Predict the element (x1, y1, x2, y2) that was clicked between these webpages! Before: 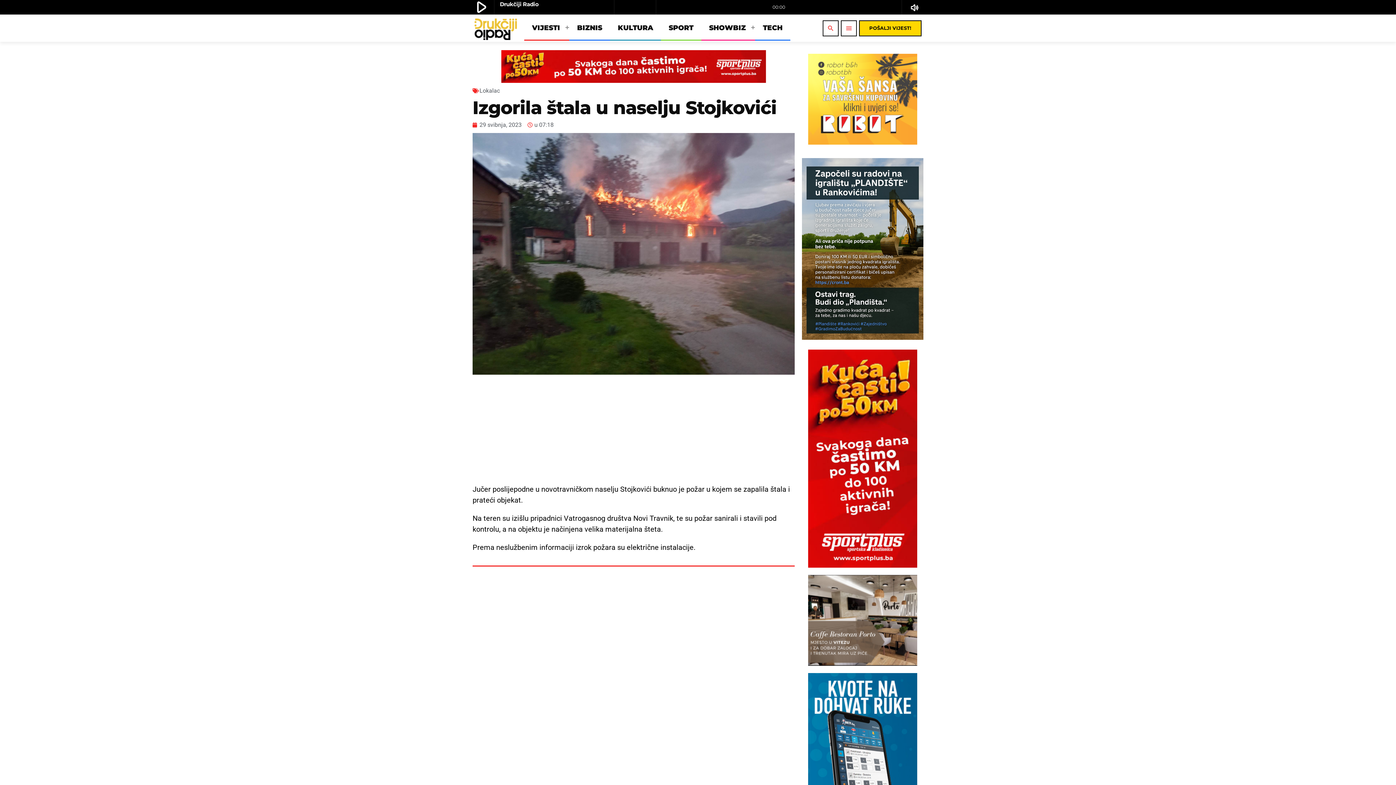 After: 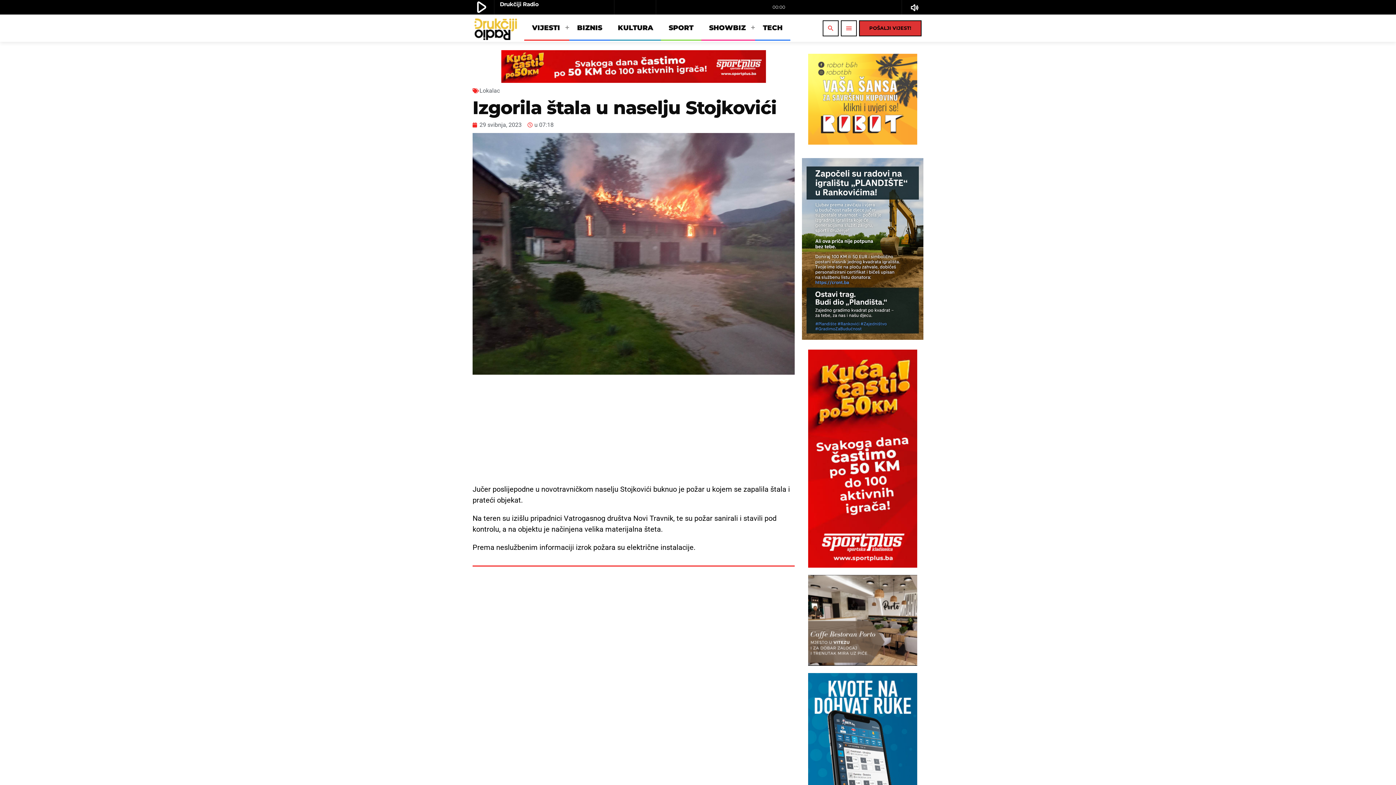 Action: bbox: (859, 20, 921, 36) label: POŠALJI VIJEST!